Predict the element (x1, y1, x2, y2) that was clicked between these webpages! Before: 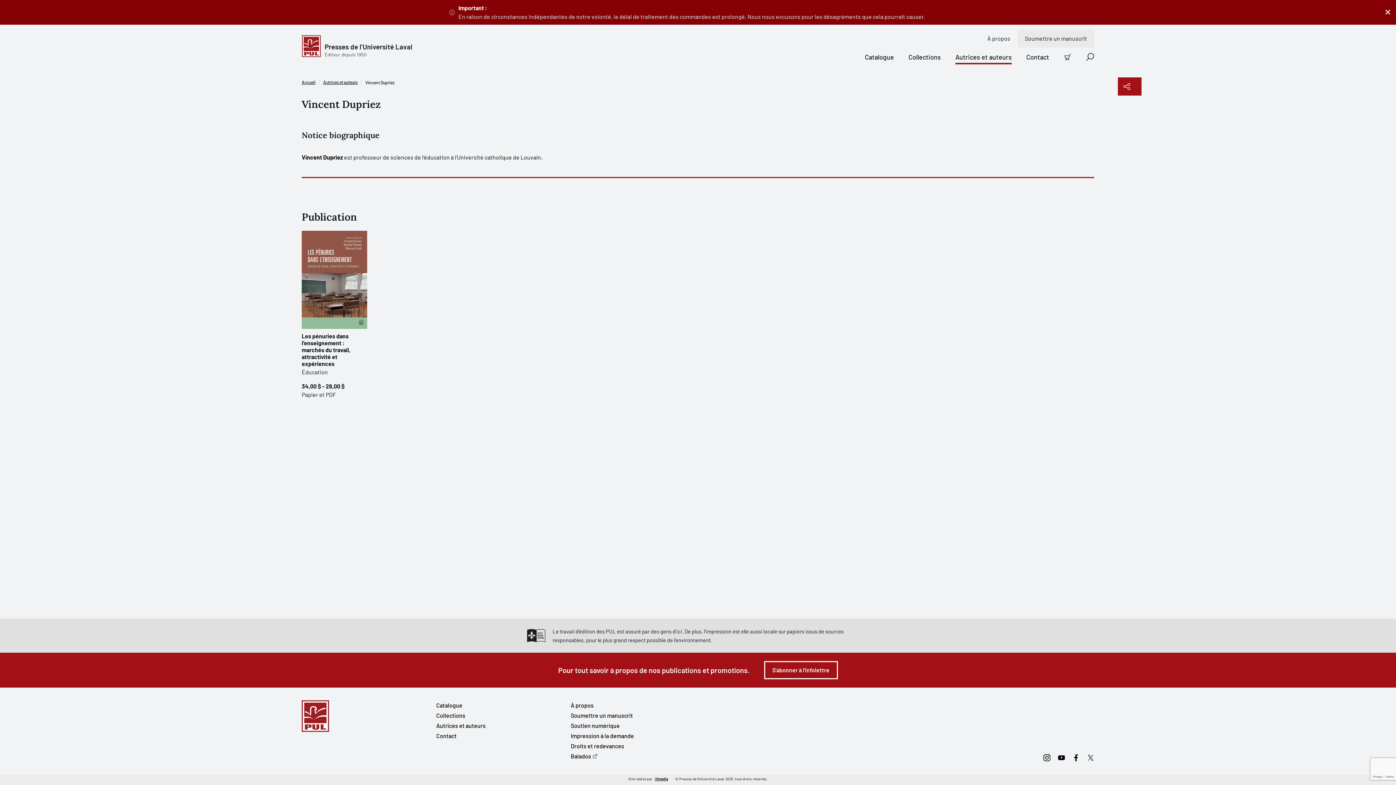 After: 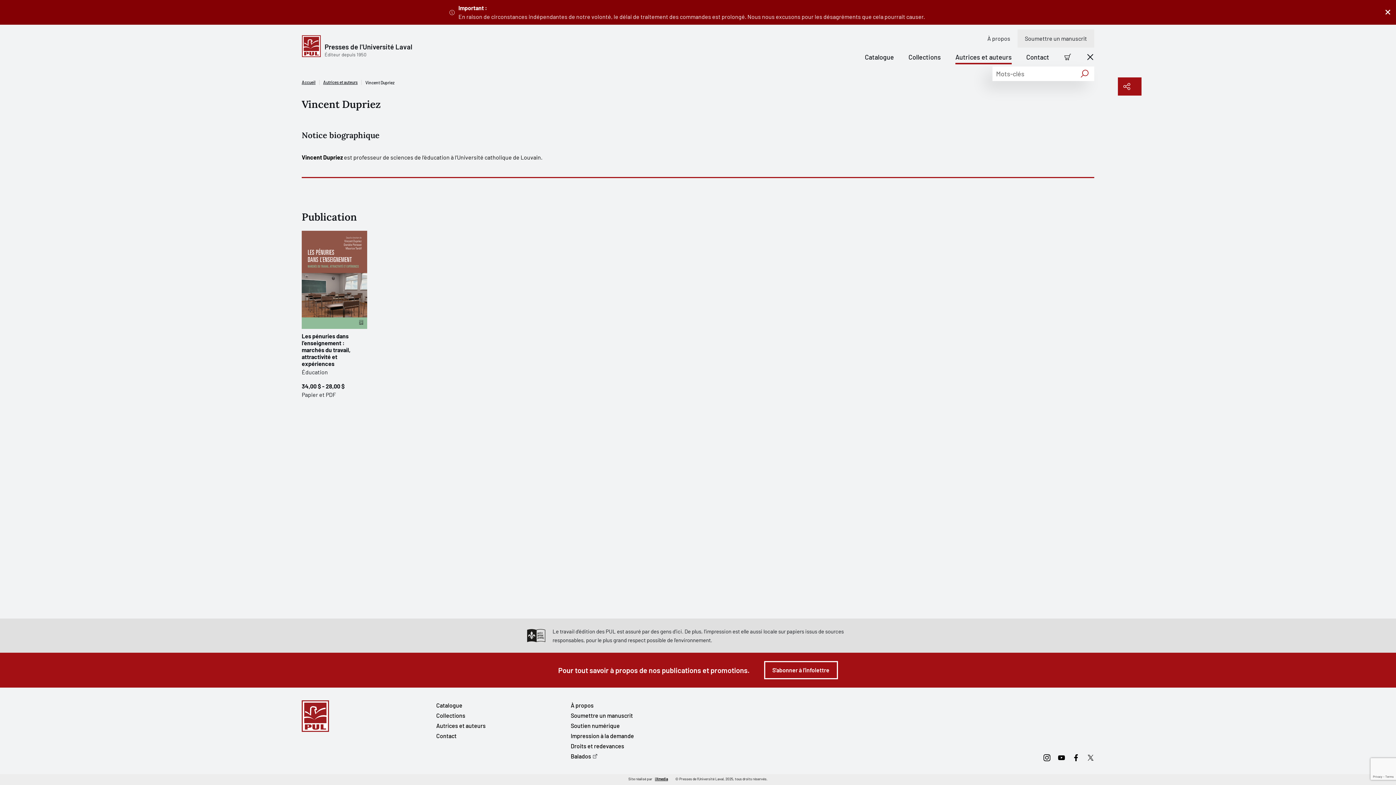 Action: label: Recherche bbox: (1086, 52, 1094, 60)